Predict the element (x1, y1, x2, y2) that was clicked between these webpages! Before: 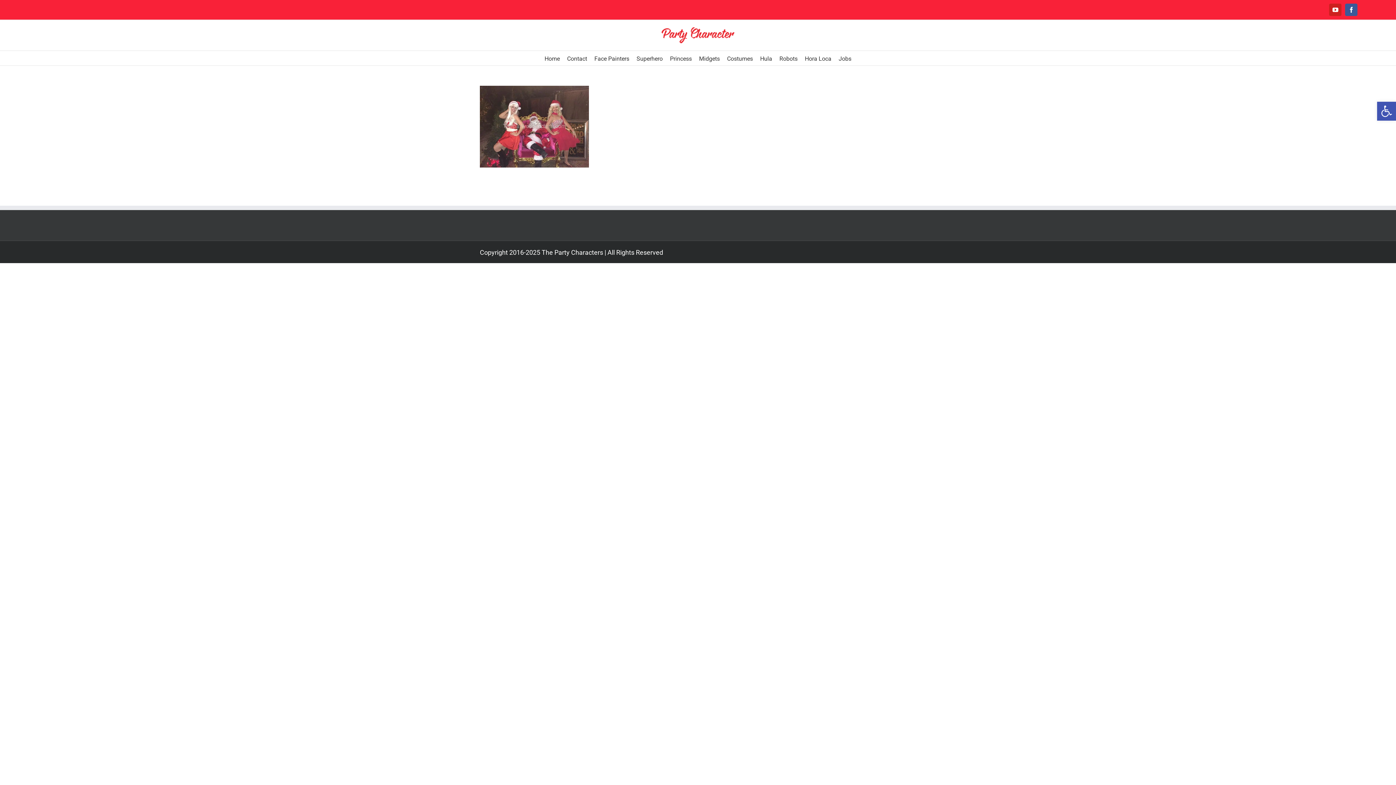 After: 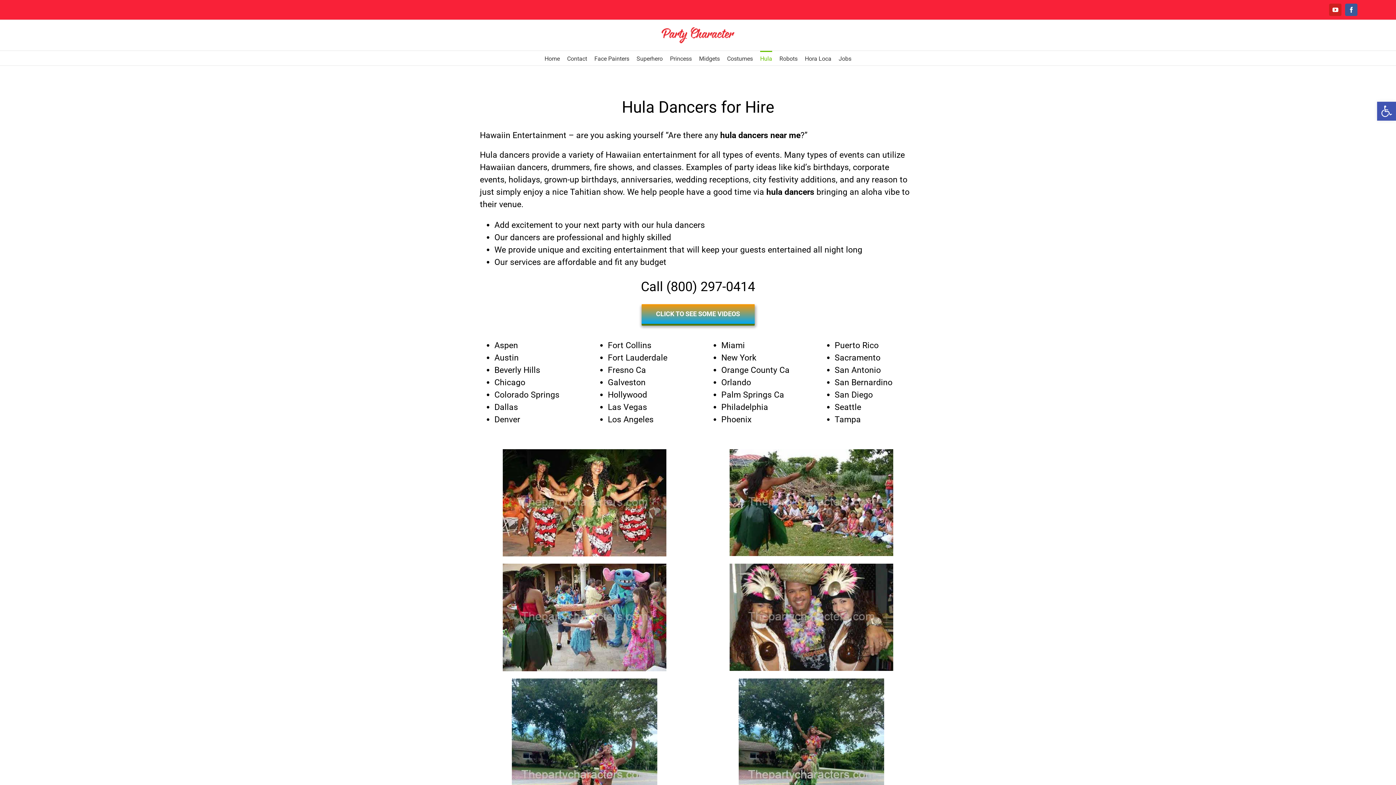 Action: label: Hula bbox: (760, 50, 772, 65)